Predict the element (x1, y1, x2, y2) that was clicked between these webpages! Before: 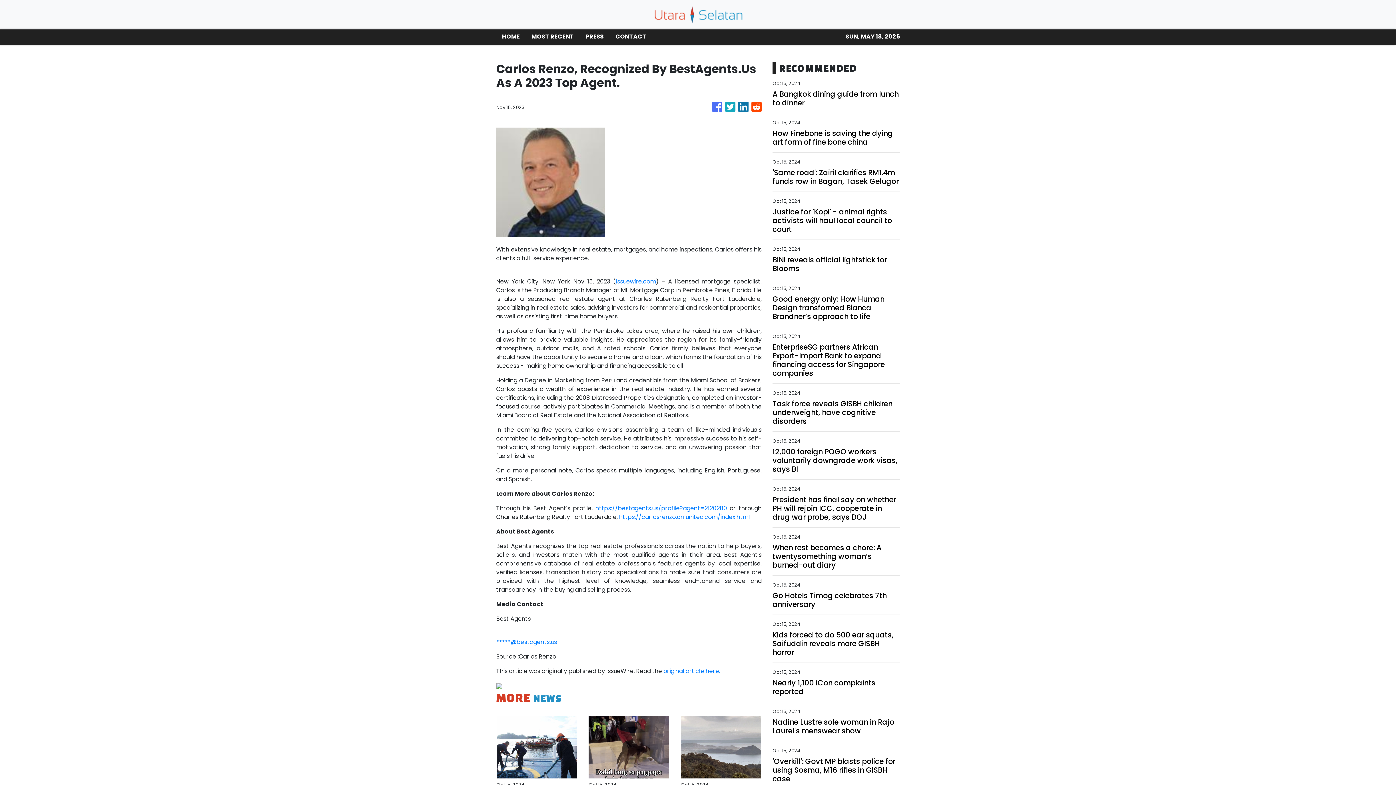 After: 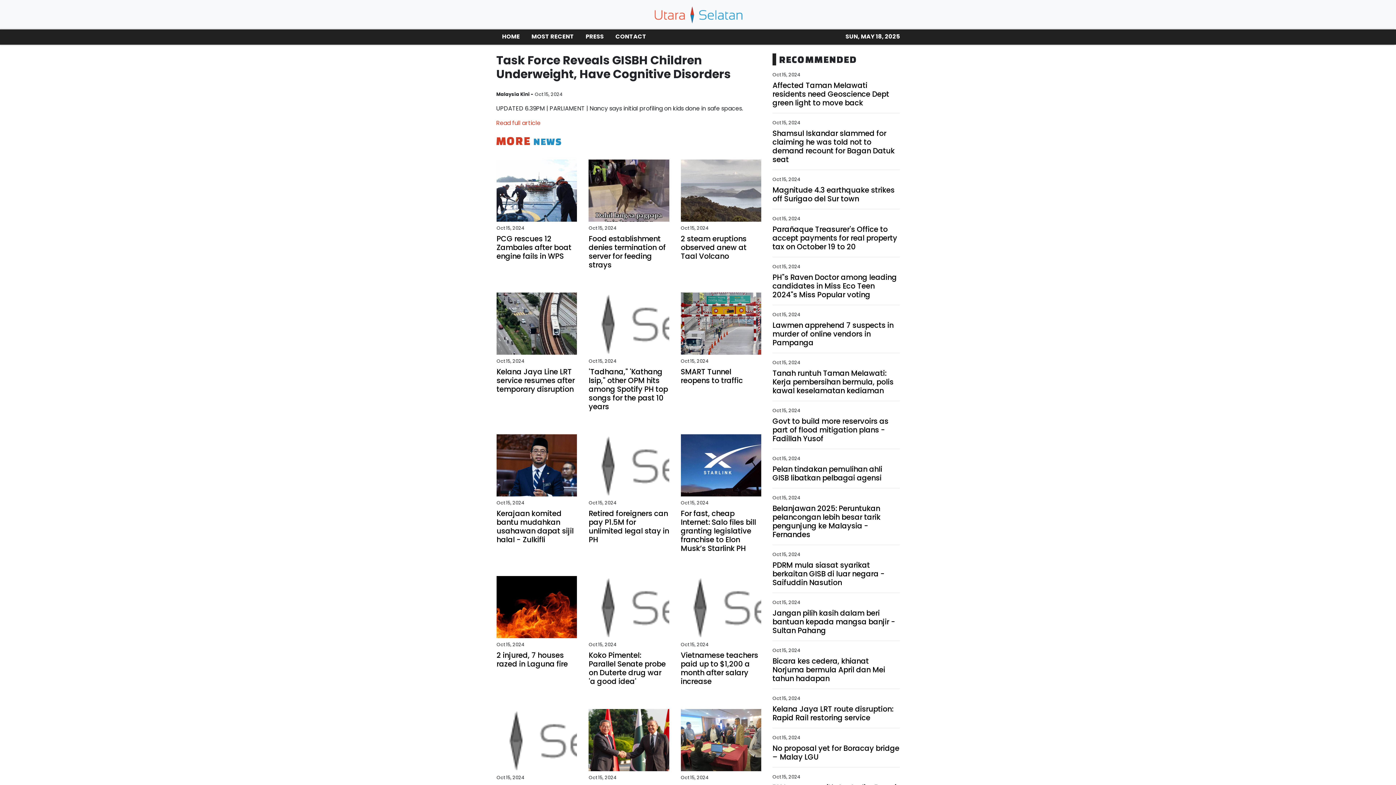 Action: bbox: (772, 399, 900, 425) label: Task force reveals GISBH children underweight, have cognitive disorders